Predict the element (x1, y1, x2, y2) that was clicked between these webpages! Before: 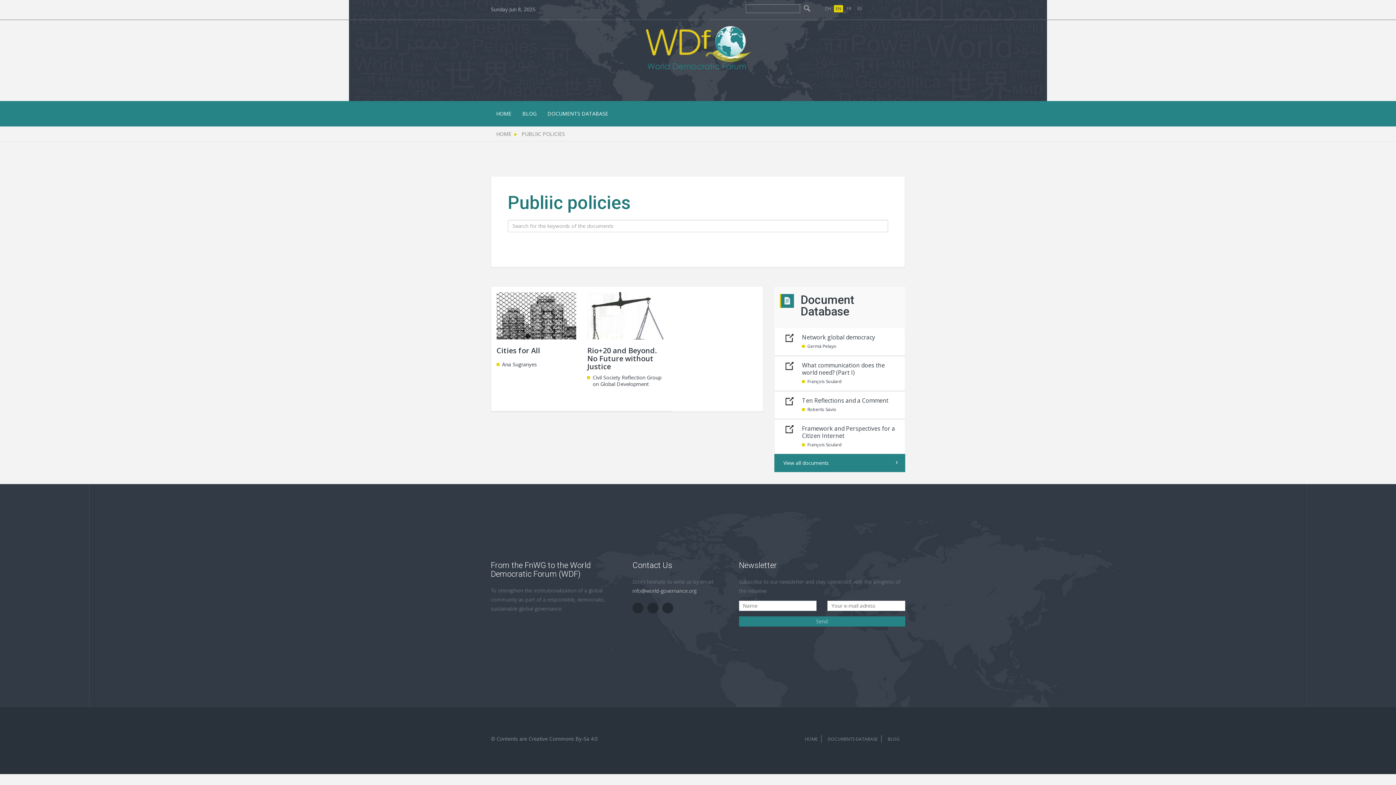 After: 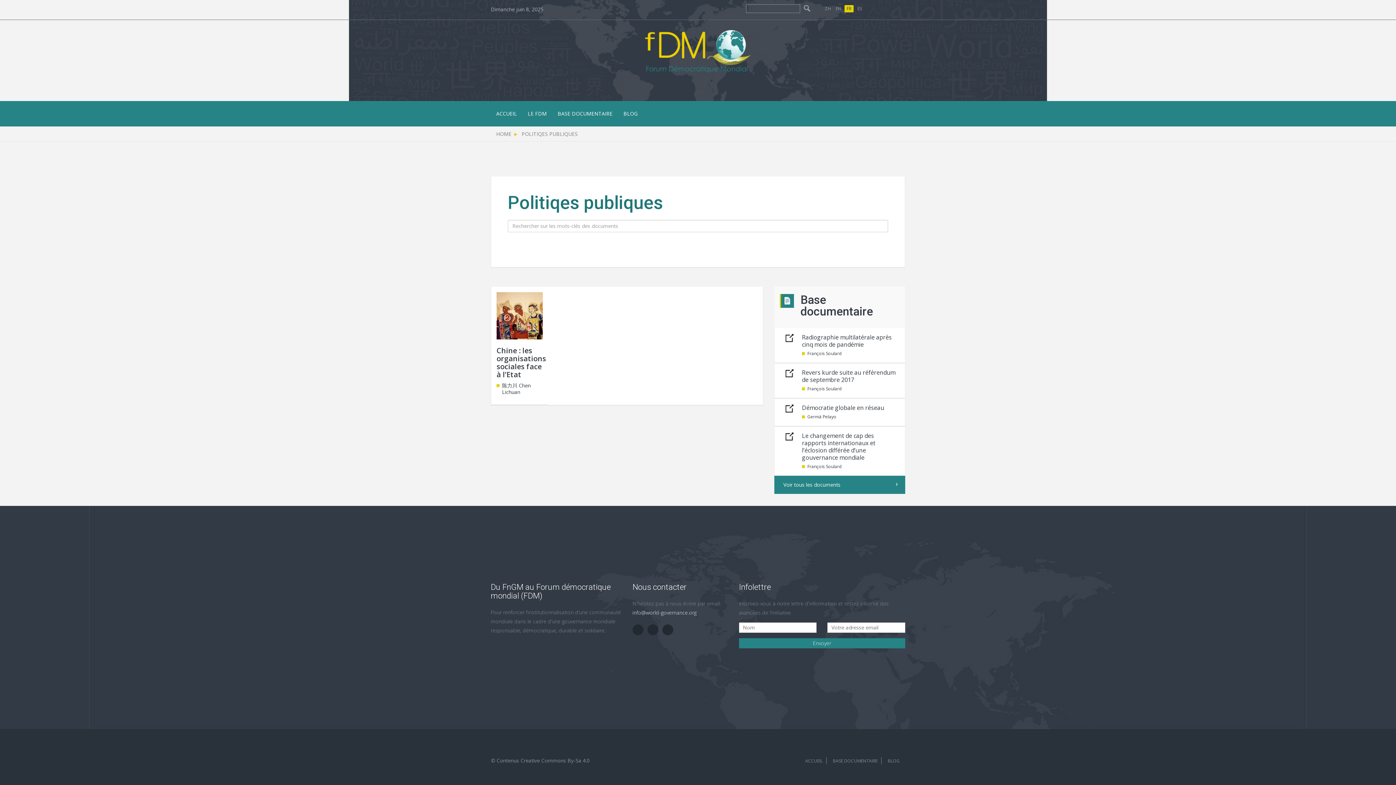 Action: label: FR bbox: (844, 5, 853, 12)